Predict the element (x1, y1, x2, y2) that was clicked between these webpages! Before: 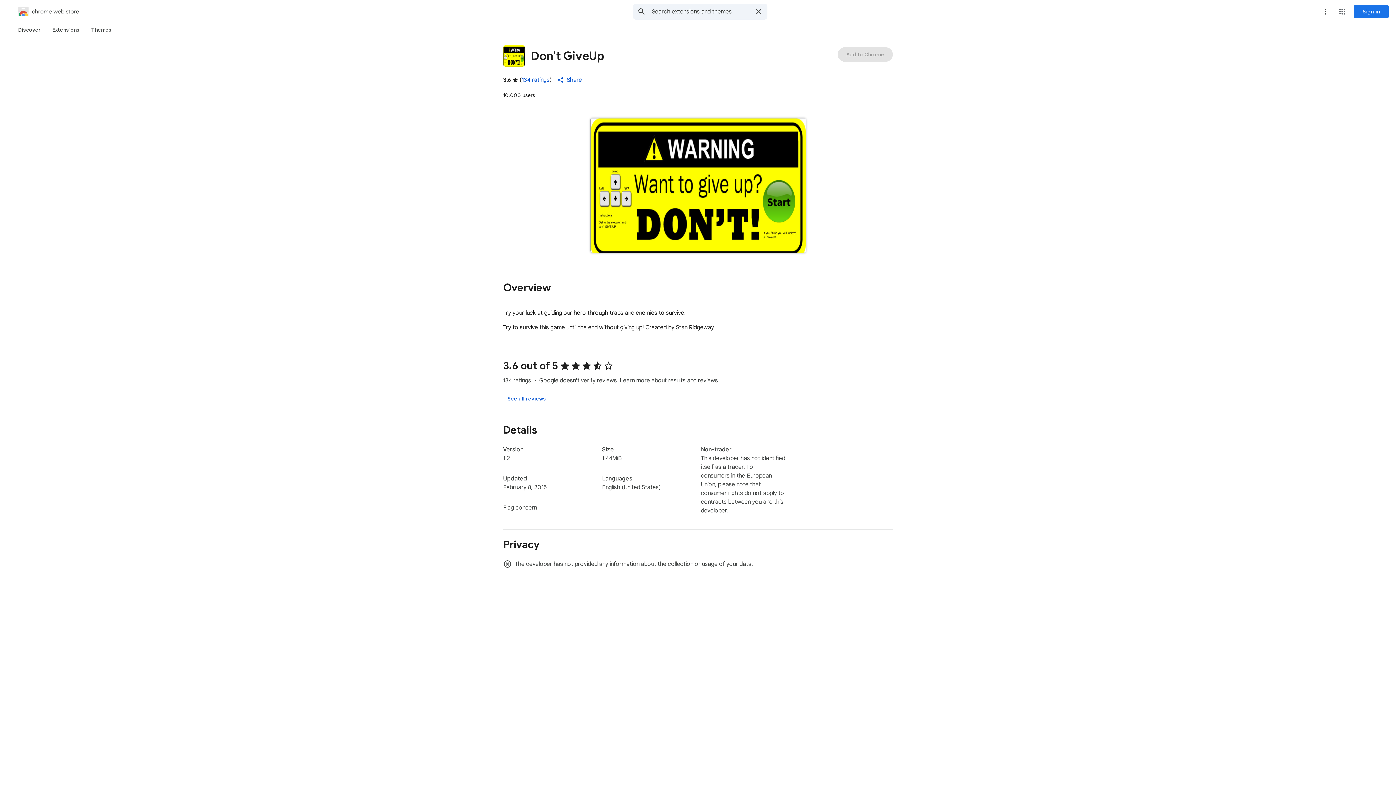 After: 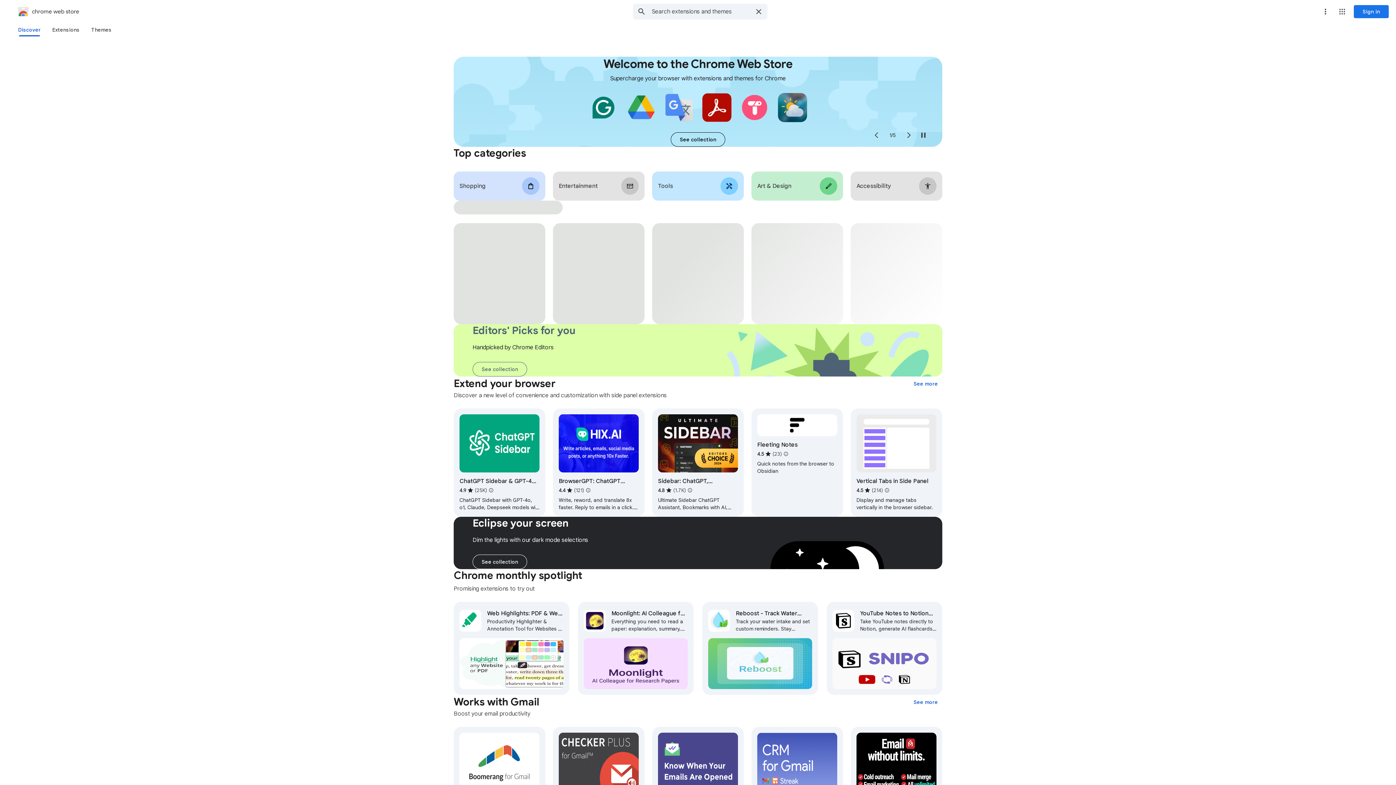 Action: label: chrome web store bbox: (2, 5, 79, 17)